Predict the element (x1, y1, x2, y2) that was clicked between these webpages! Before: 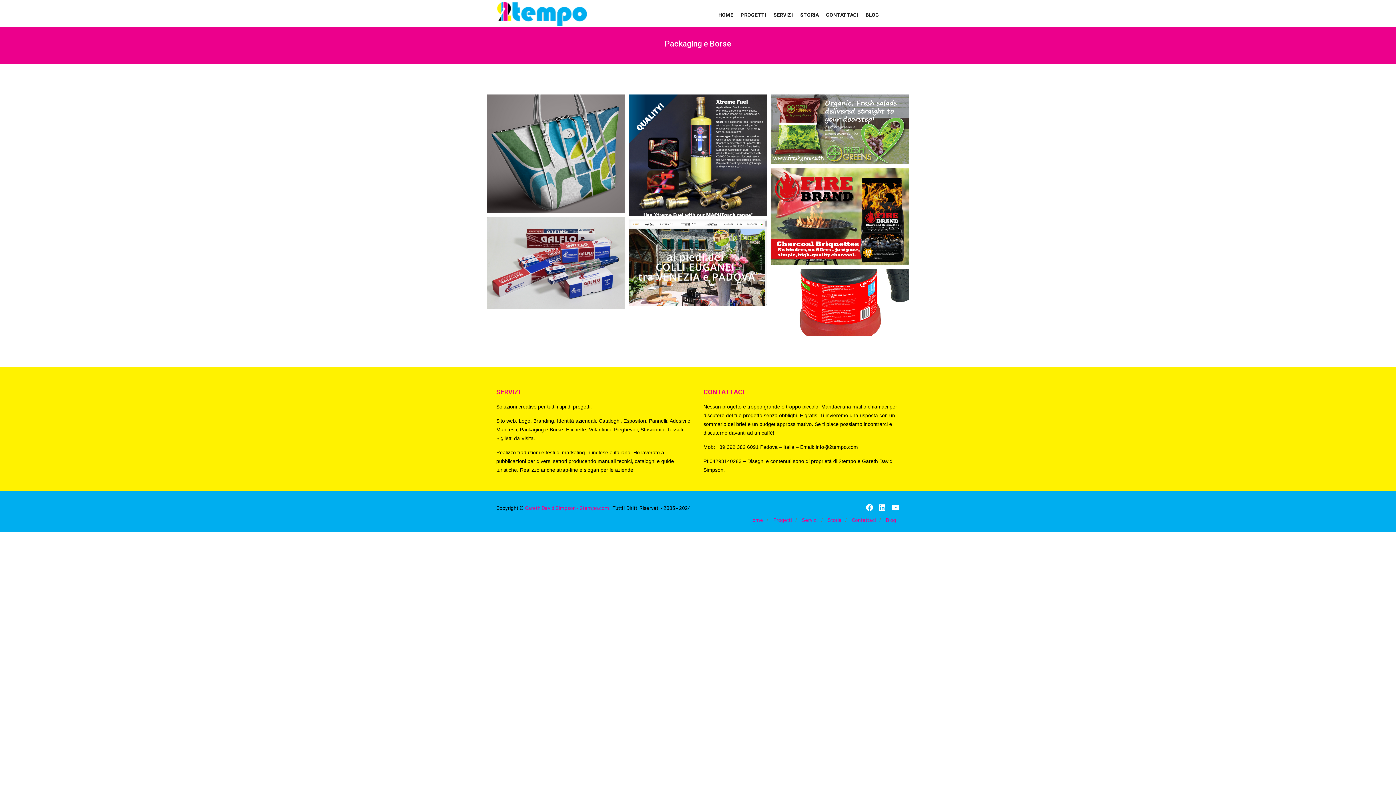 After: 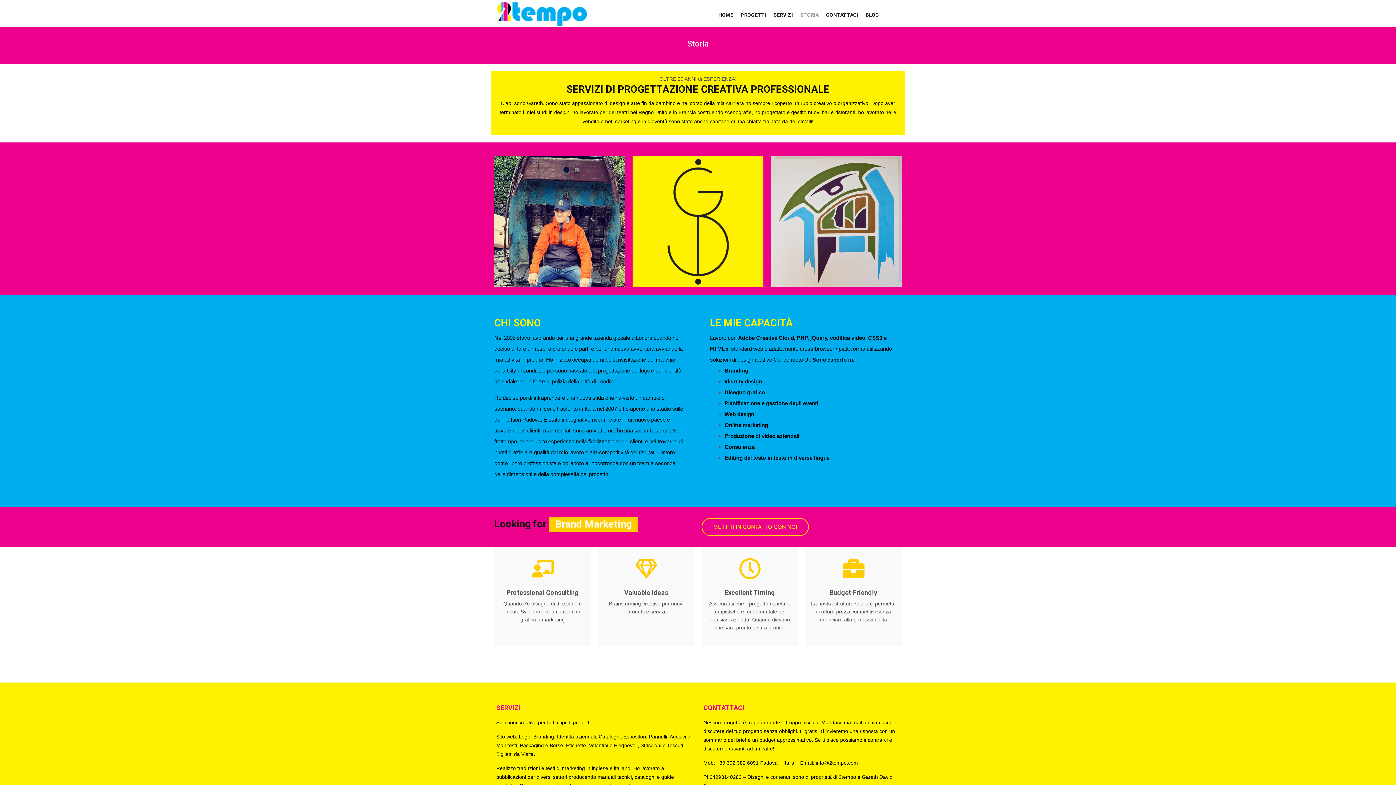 Action: bbox: (796, 0, 822, 27) label: STORIA